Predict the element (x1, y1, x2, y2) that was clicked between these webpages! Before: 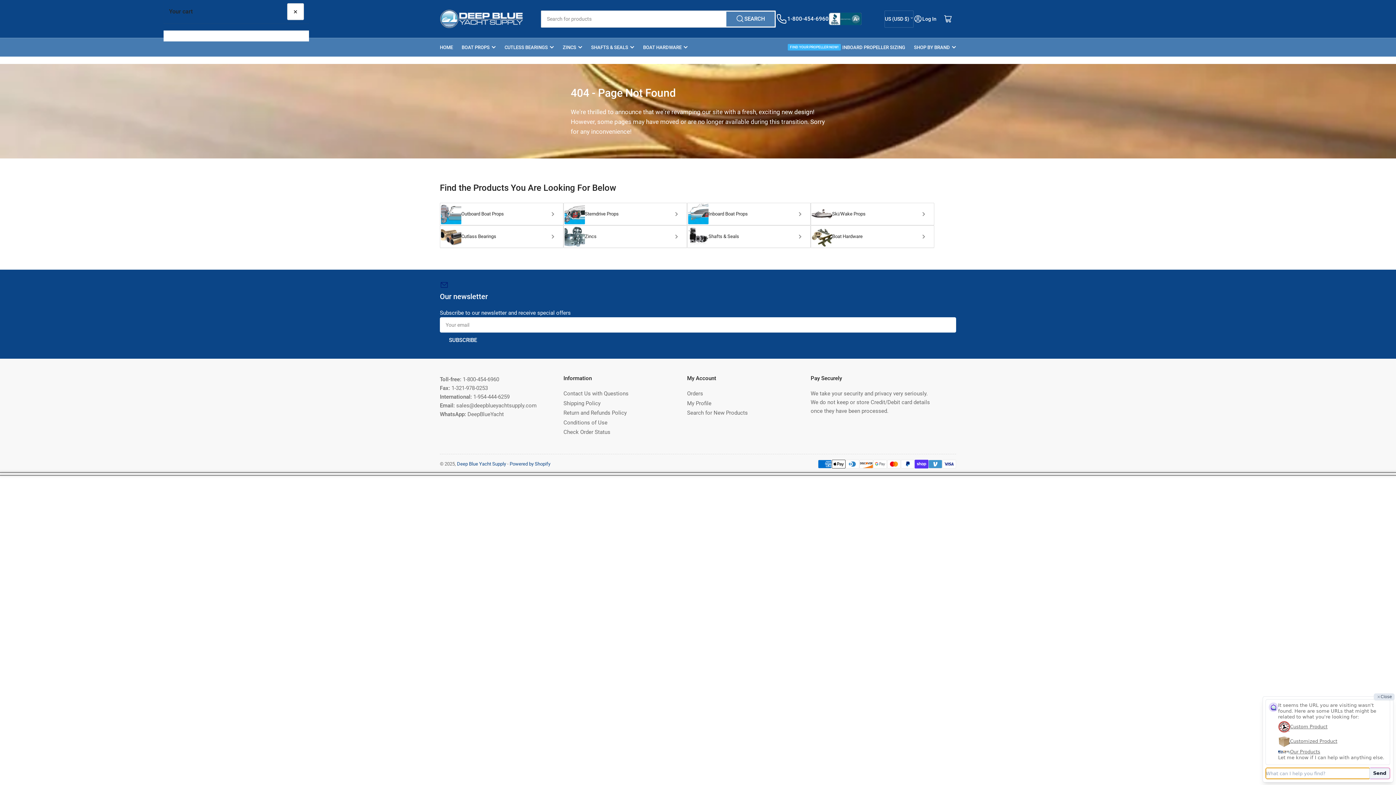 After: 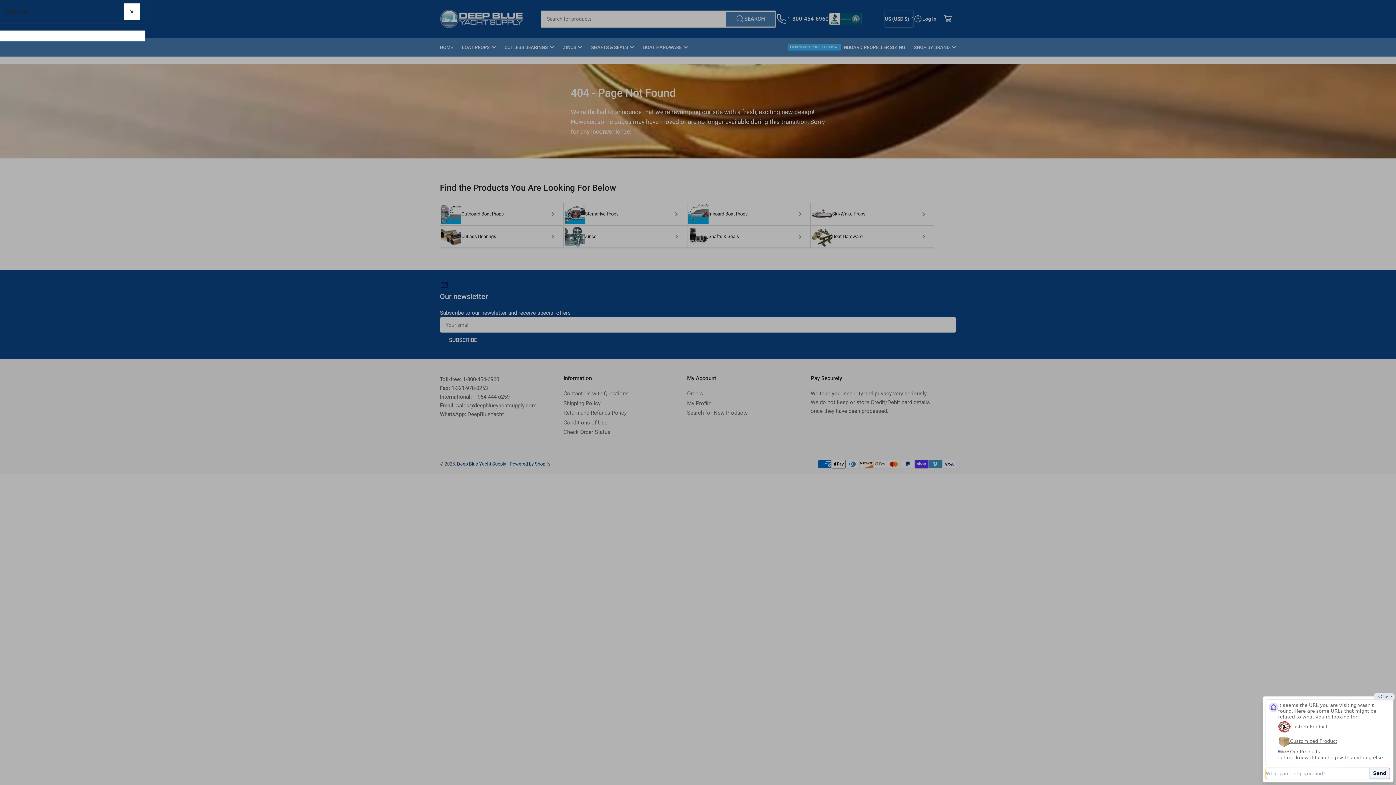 Action: bbox: (287, 3, 303, 19) label: Close